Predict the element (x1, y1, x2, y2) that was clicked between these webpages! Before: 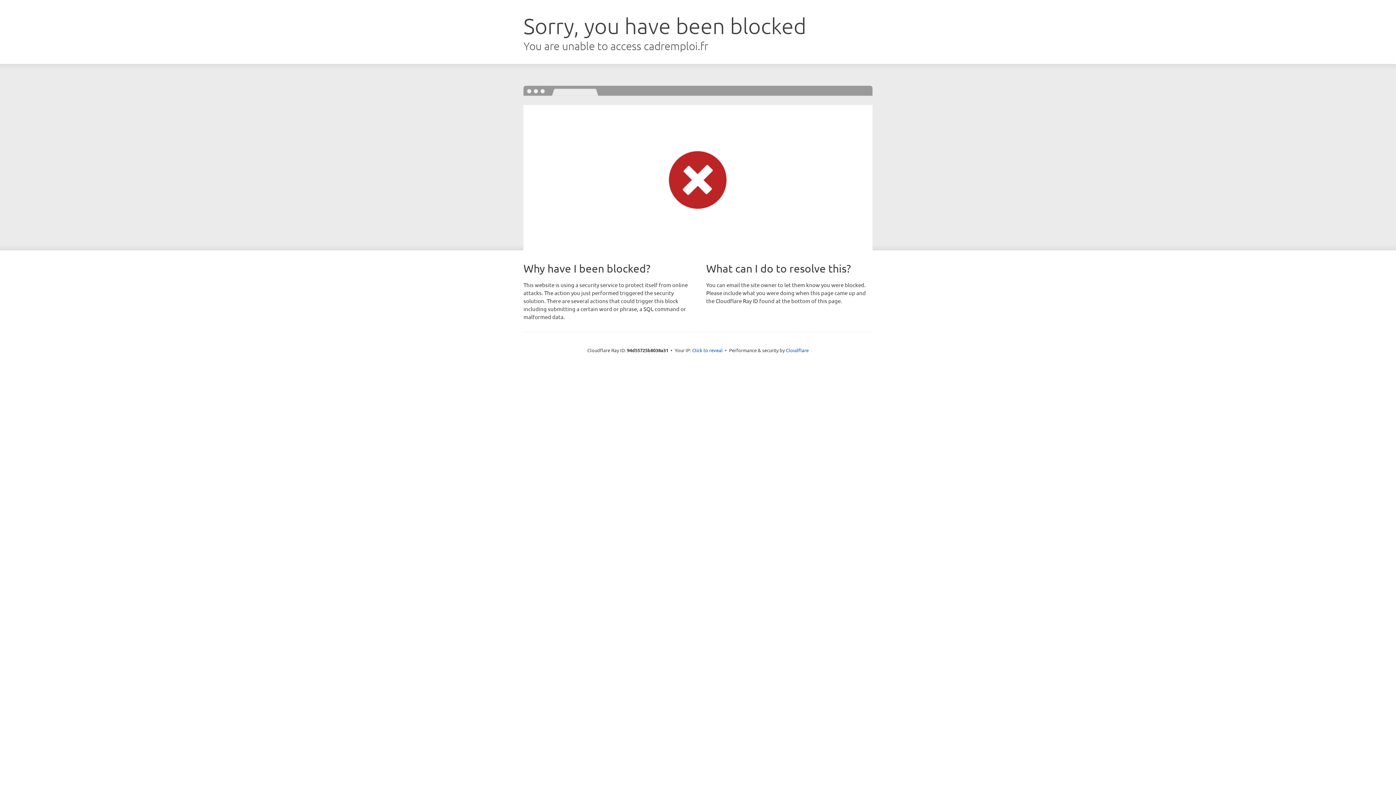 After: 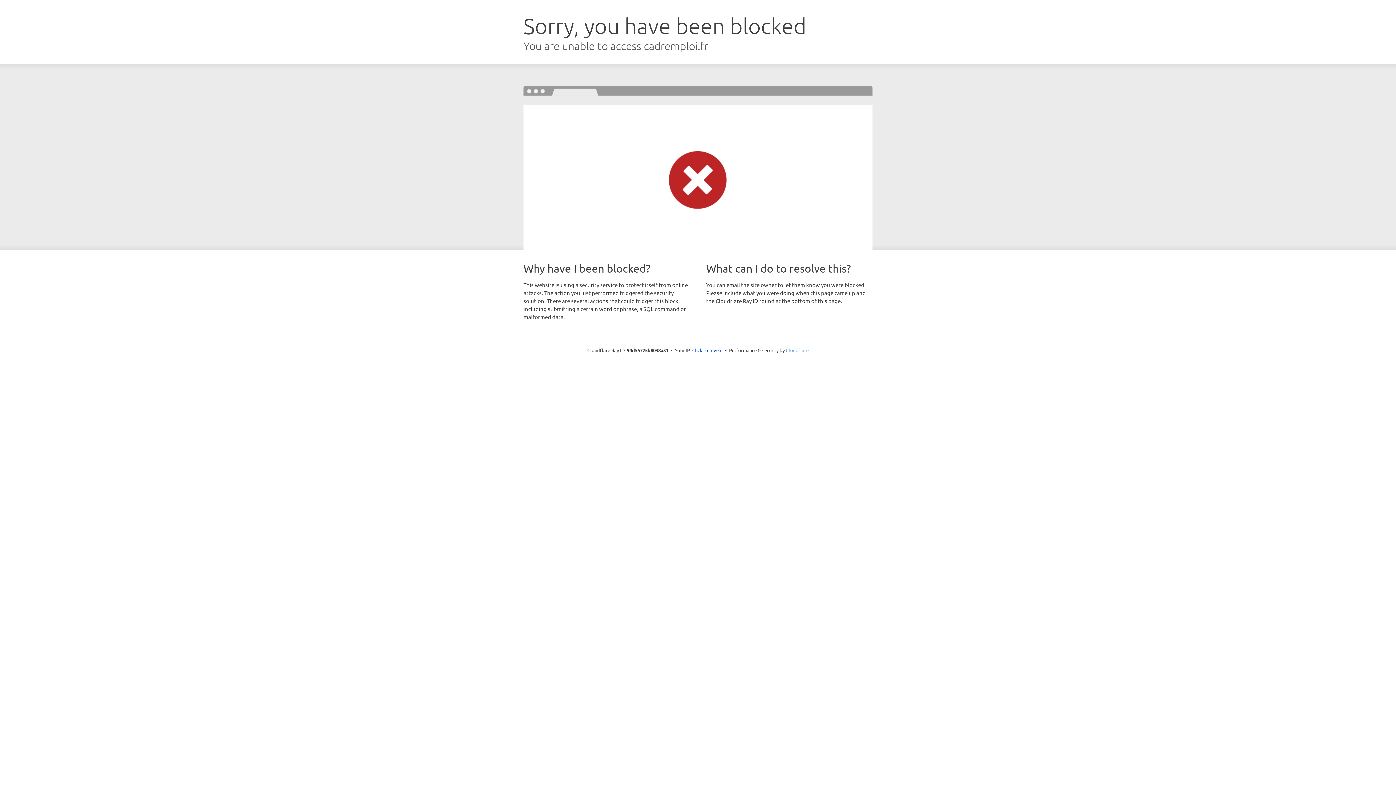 Action: bbox: (786, 347, 808, 353) label: Cloudflare